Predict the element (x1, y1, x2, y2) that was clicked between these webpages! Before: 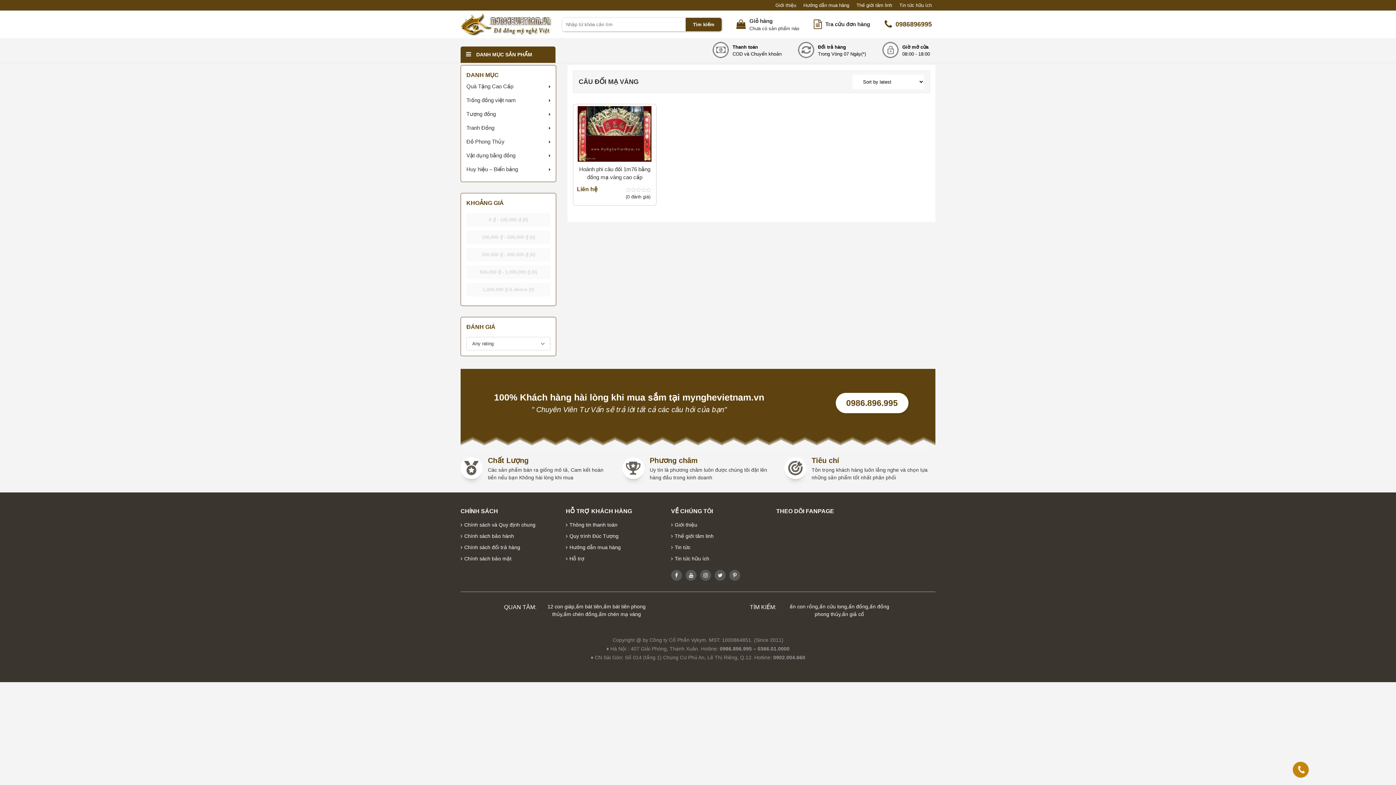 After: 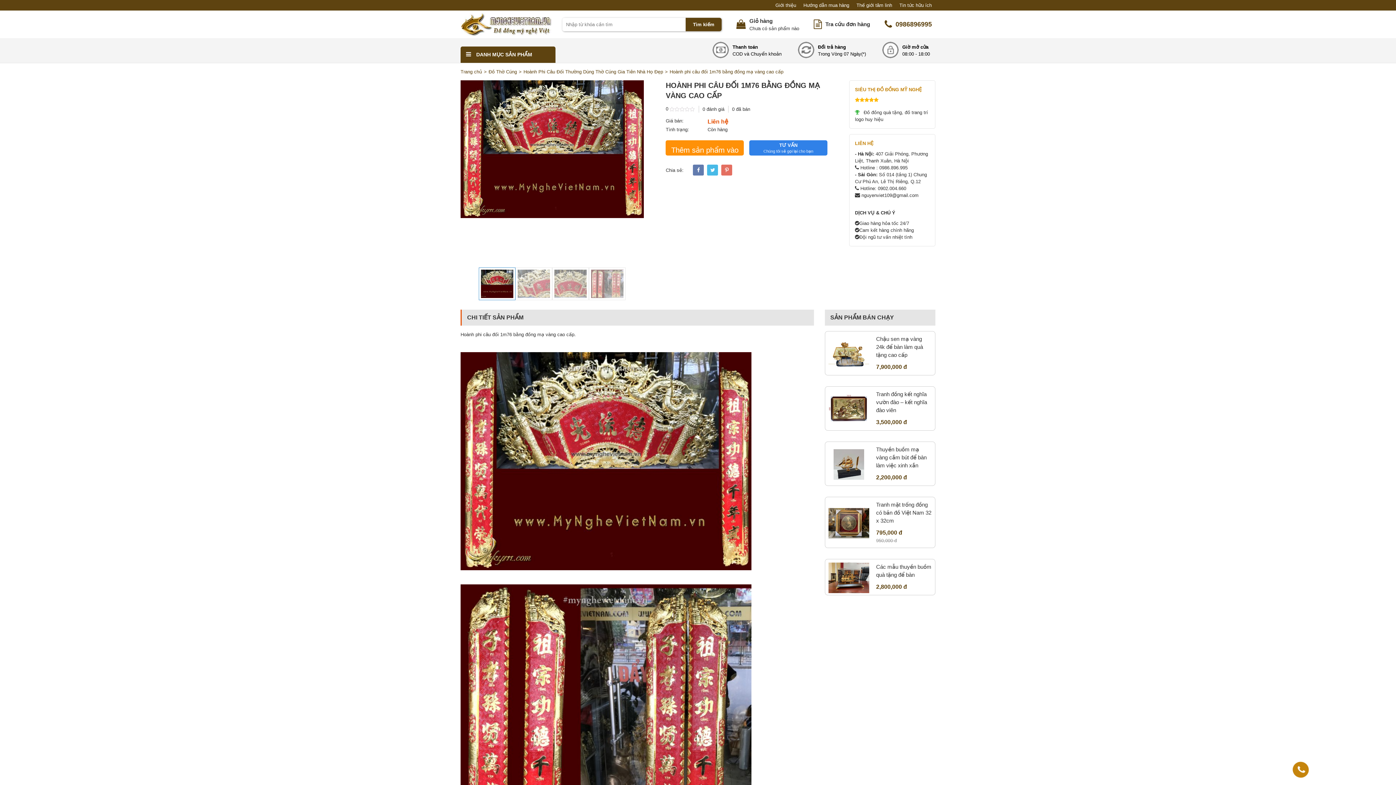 Action: label: Hoành phi câu đối 1m76 bằng đồng mạ vàng cao cấp bbox: (577, 165, 652, 181)